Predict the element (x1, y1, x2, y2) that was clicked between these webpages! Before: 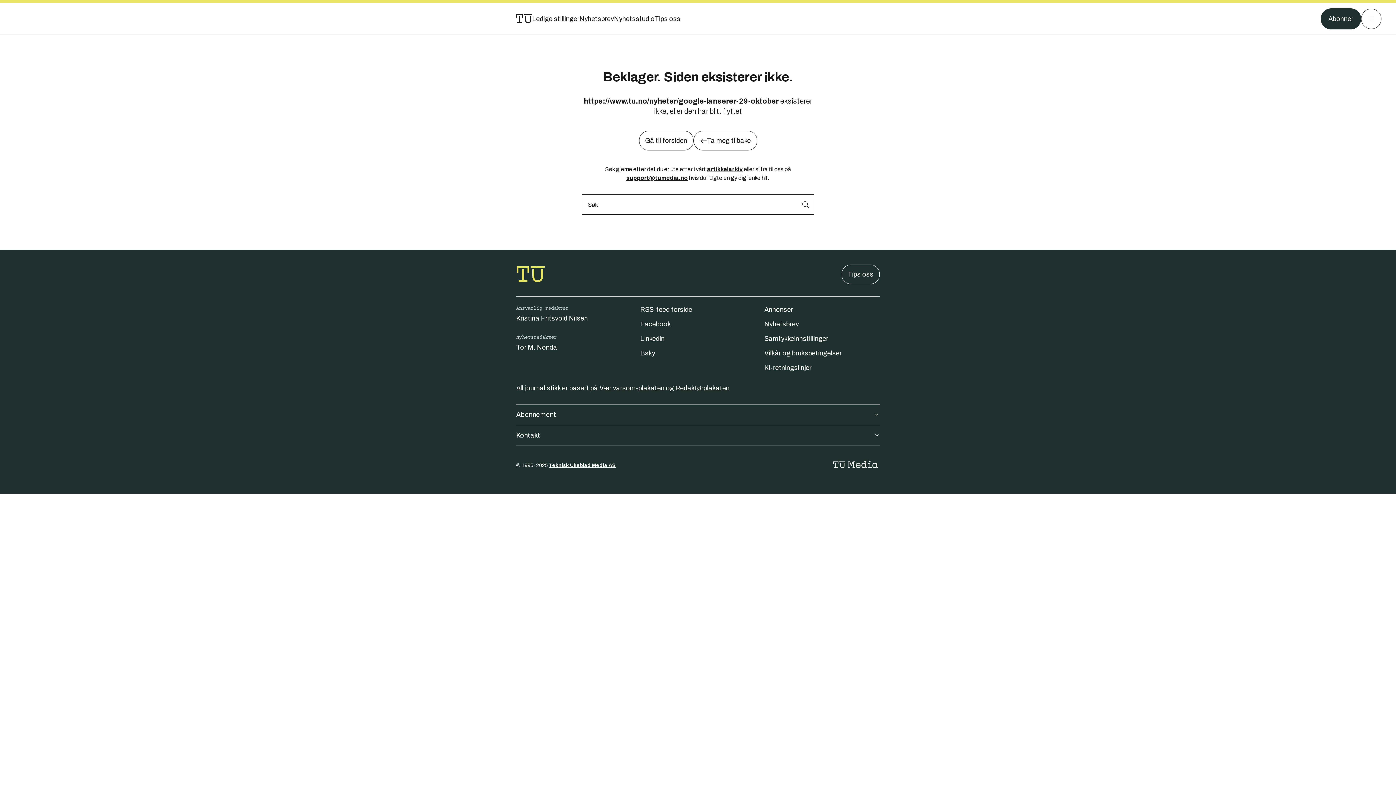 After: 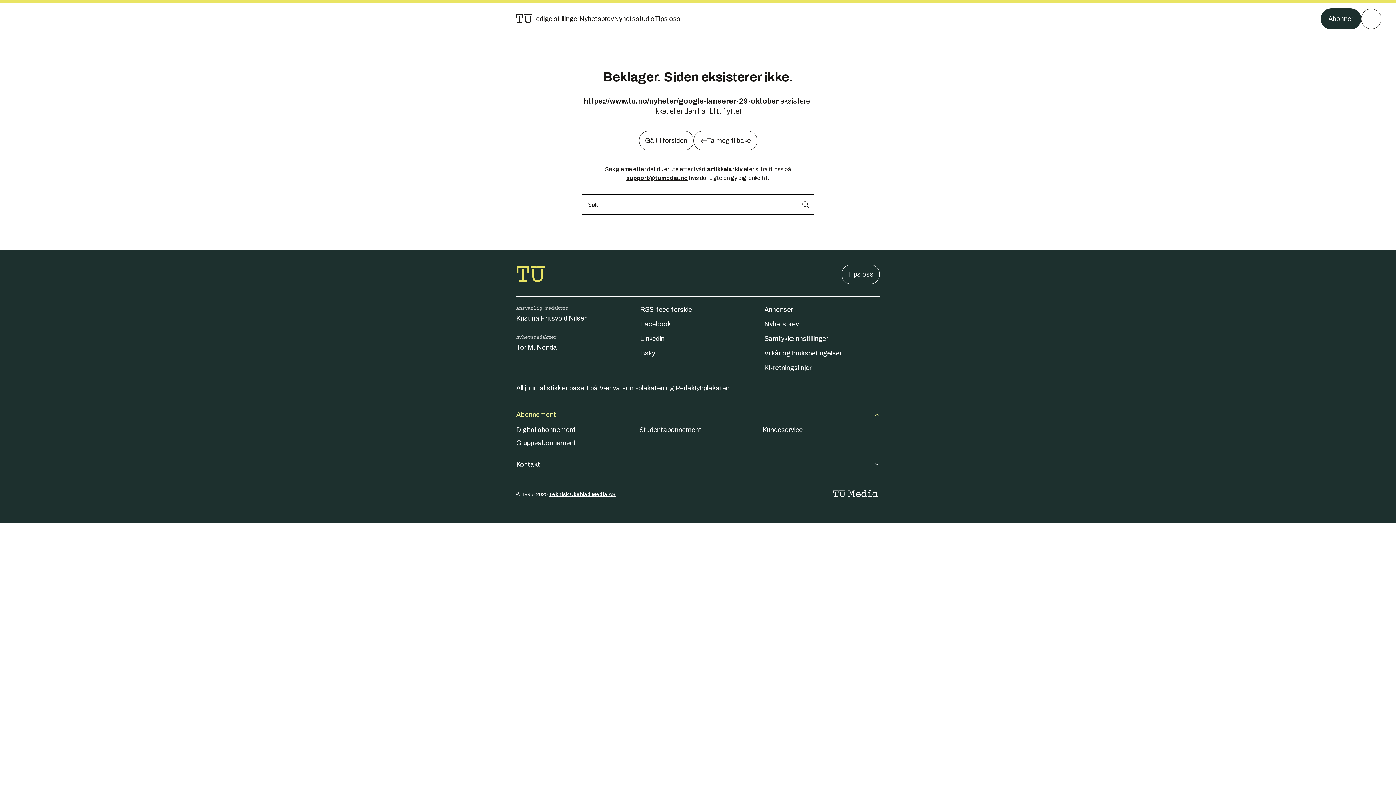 Action: label: Abonnement bbox: (516, 404, 880, 425)